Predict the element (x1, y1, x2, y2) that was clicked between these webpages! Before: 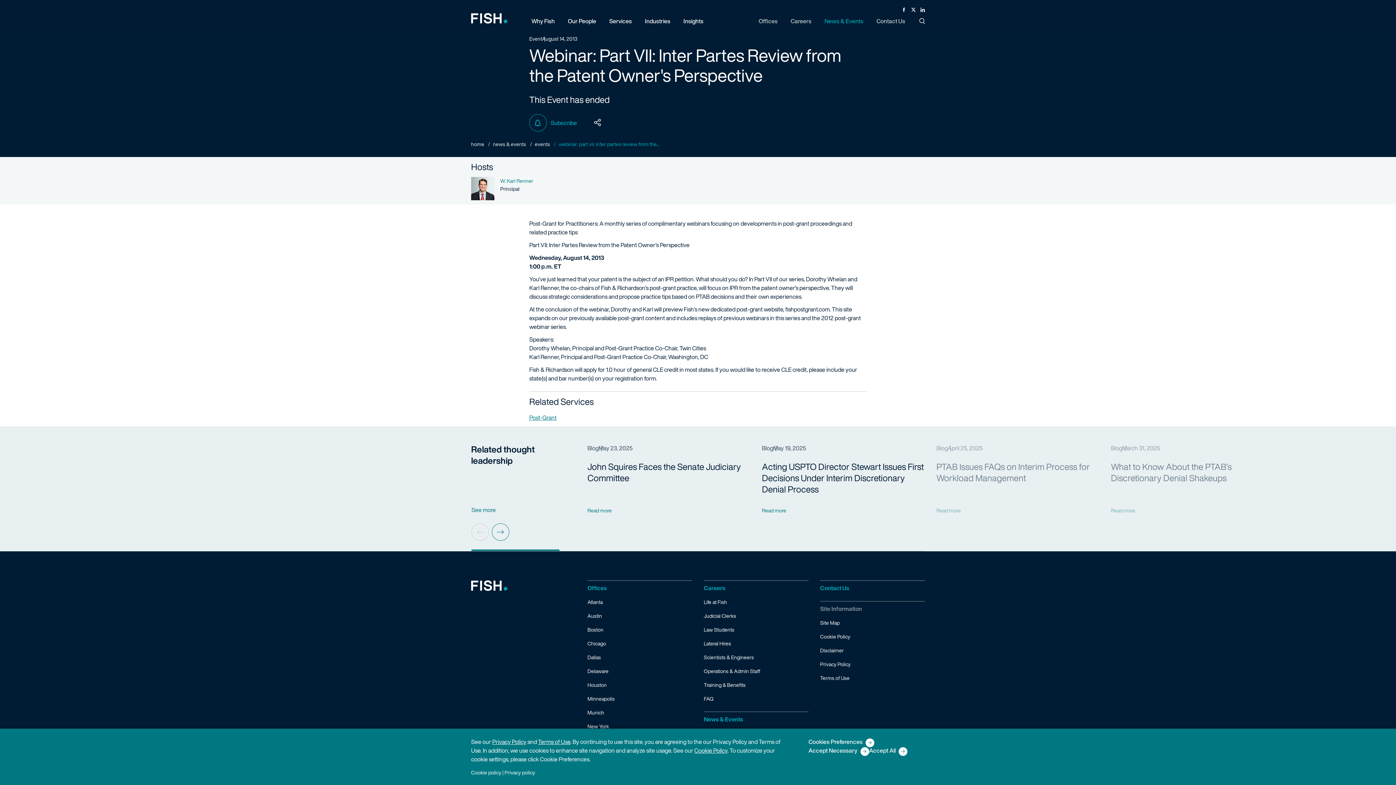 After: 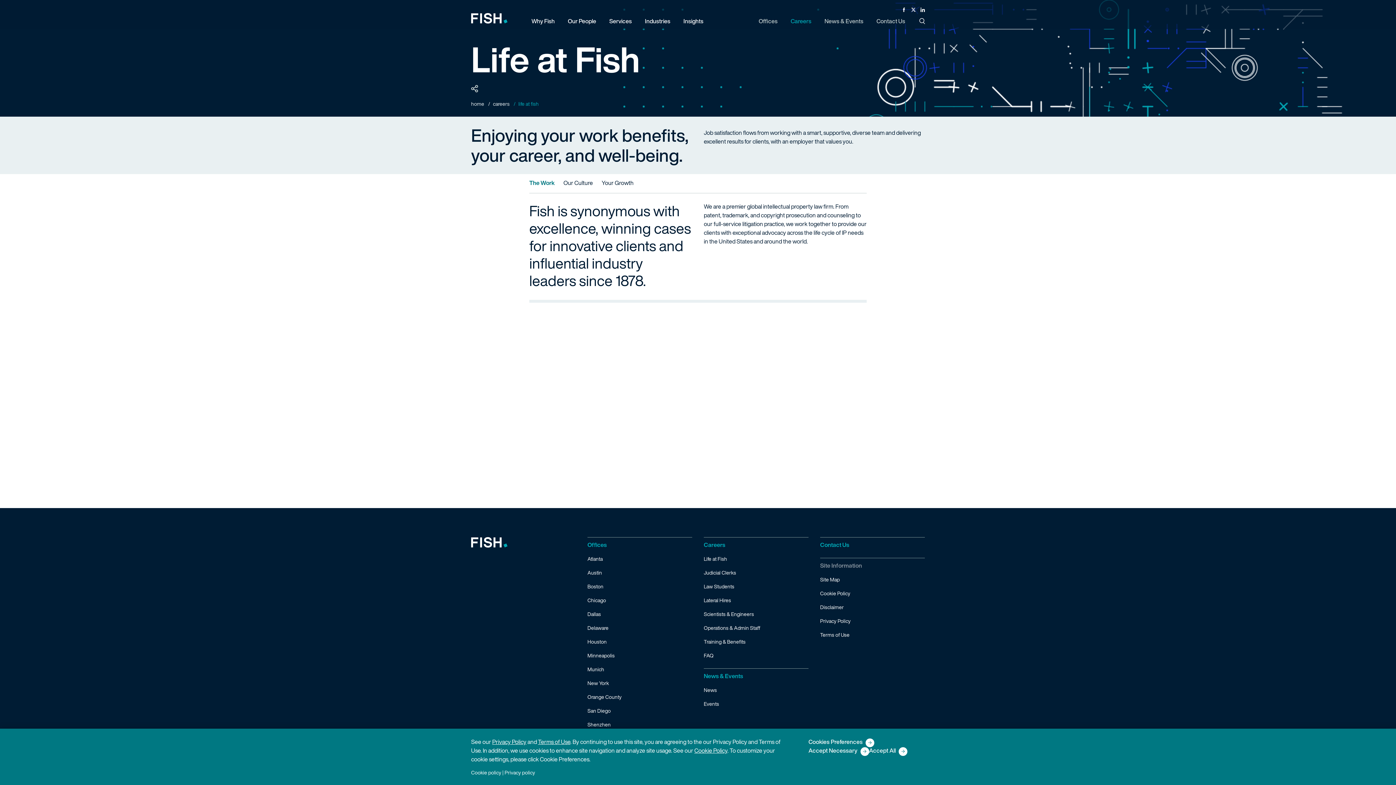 Action: bbox: (704, 595, 808, 609) label: Life at Fish